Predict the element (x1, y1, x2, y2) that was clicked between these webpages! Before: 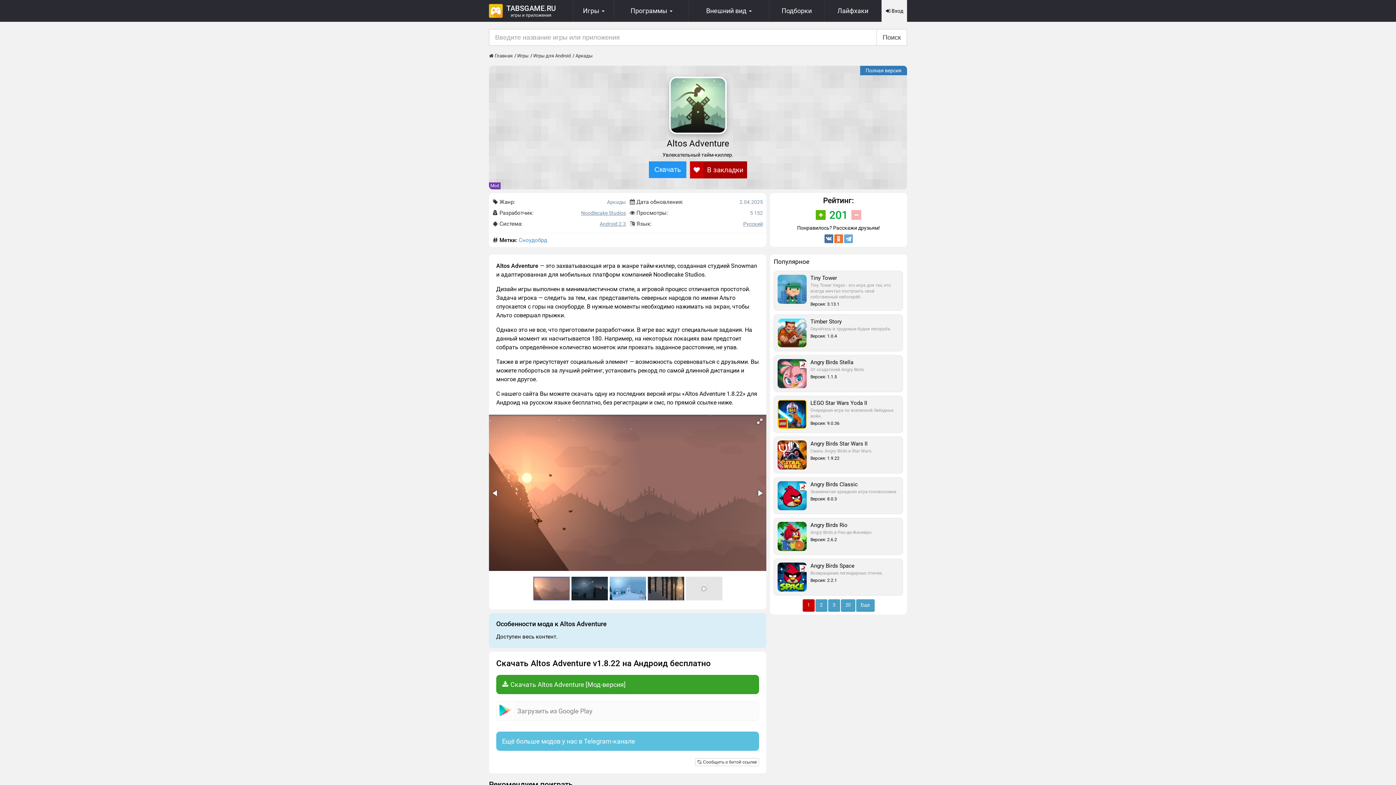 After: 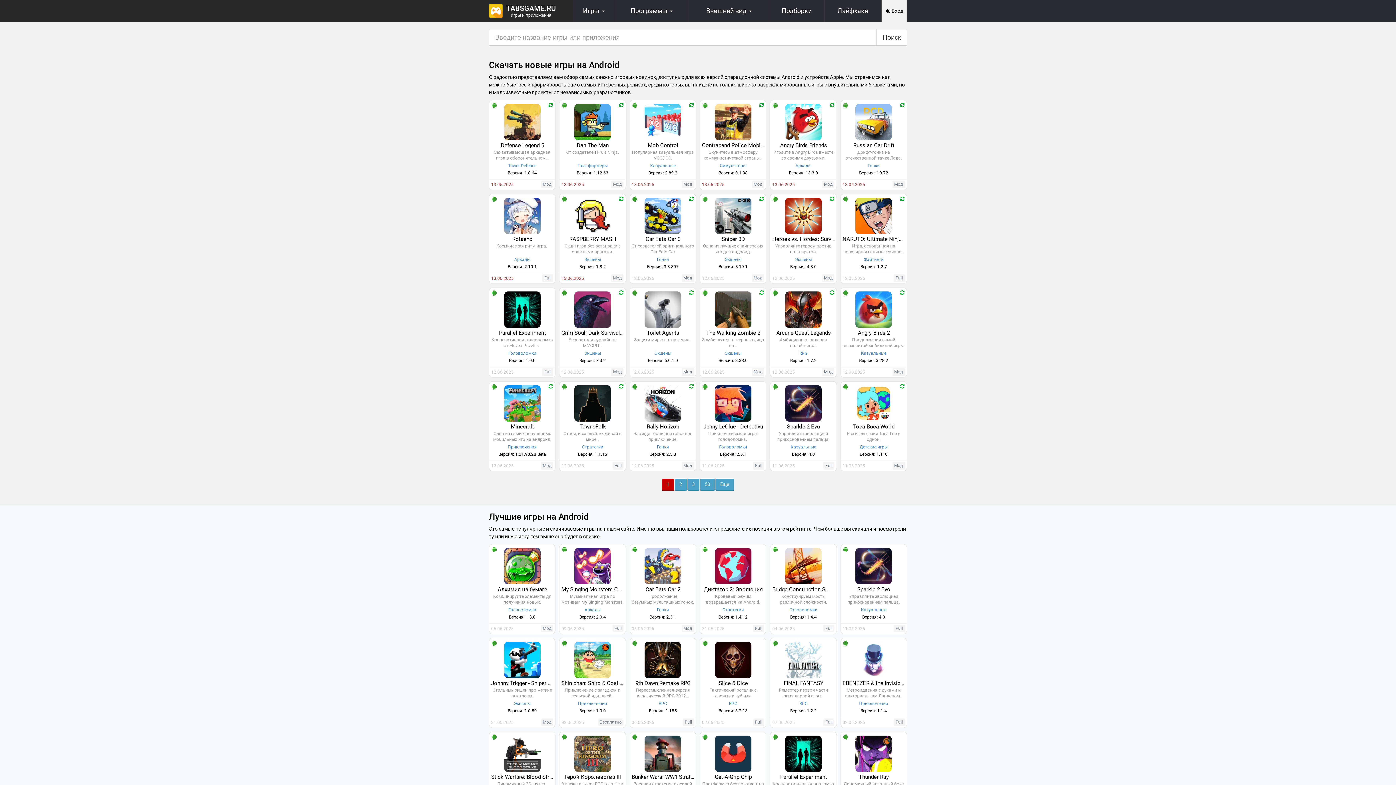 Action: bbox: (489, 53, 512, 58) label:  Главная